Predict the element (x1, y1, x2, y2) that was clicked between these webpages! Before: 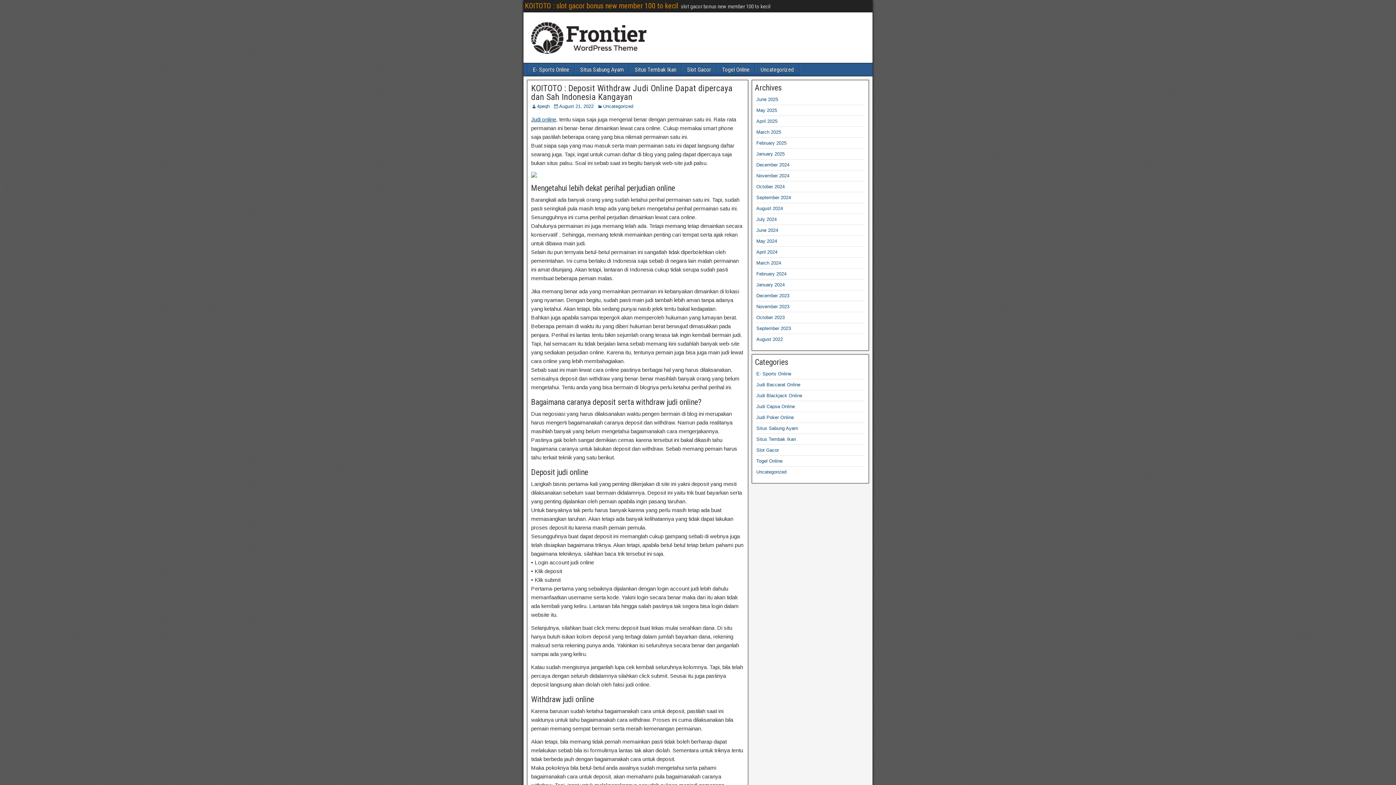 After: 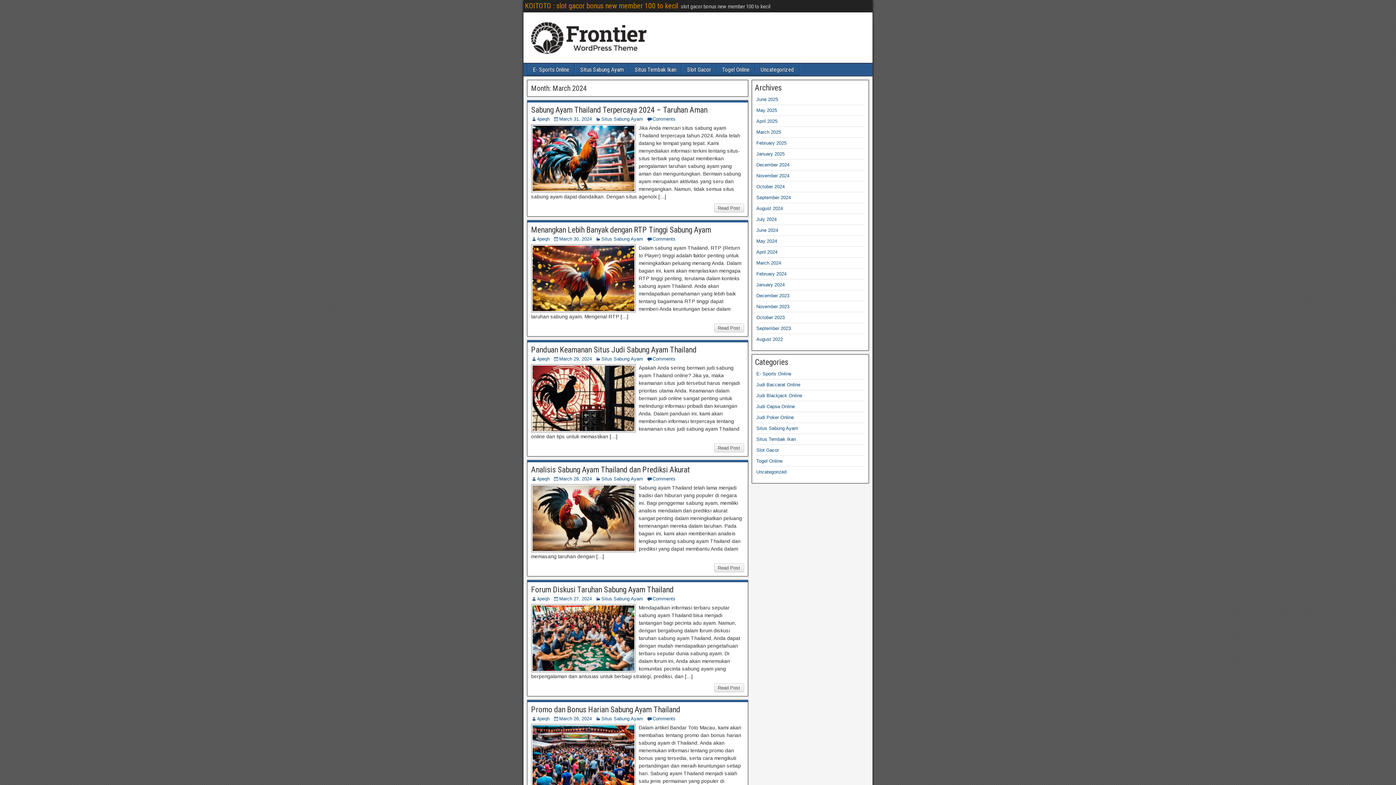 Action: label: March 2024 bbox: (756, 260, 781, 265)